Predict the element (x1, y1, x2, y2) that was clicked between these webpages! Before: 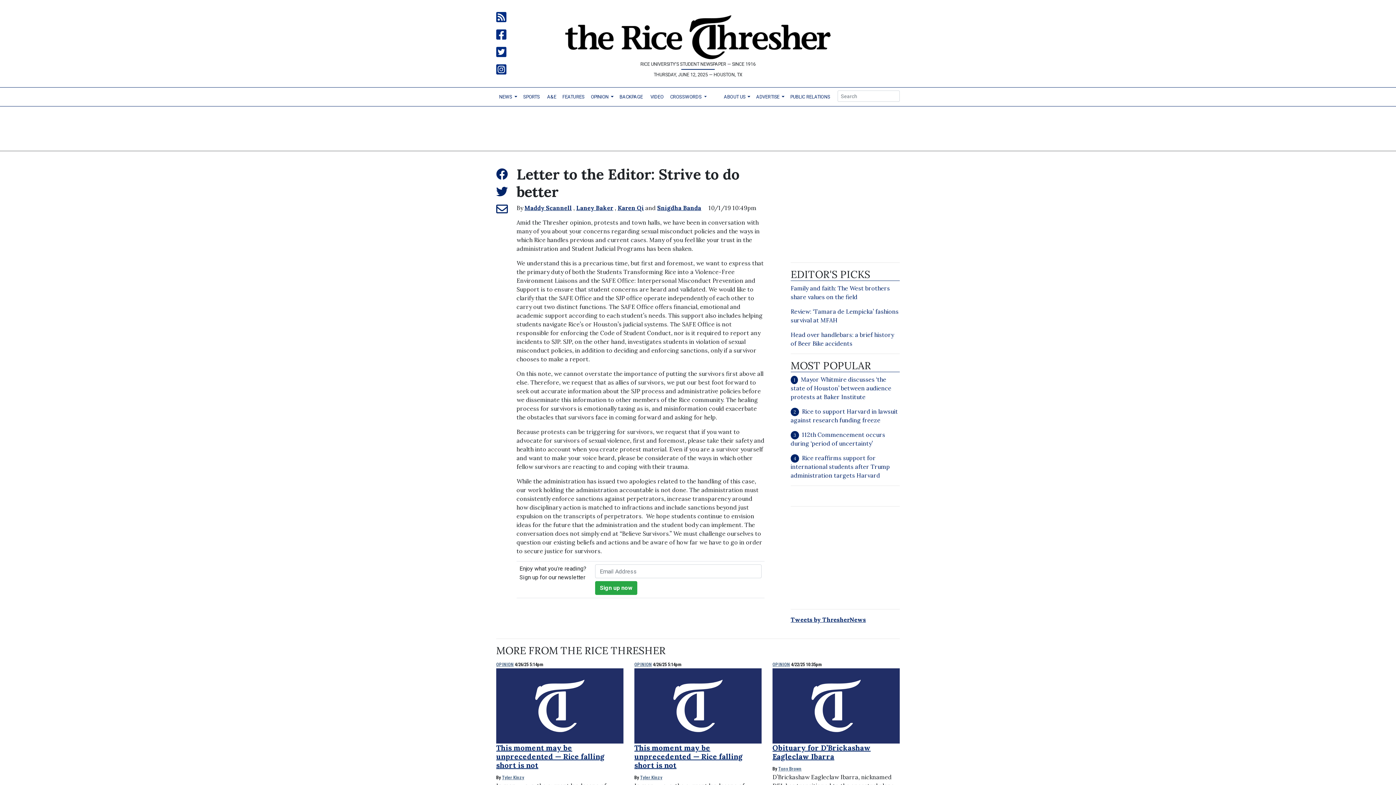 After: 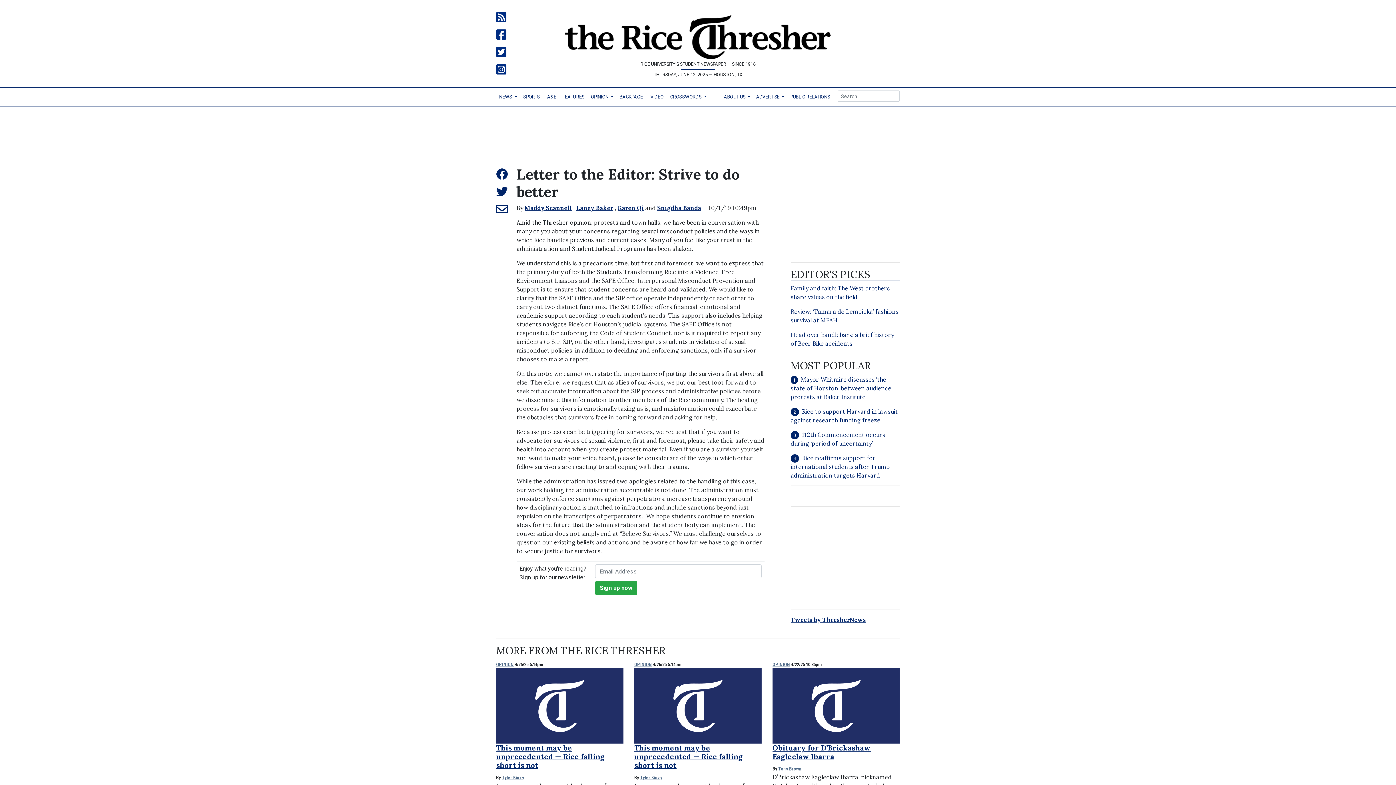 Action: bbox: (496, 200, 508, 218)